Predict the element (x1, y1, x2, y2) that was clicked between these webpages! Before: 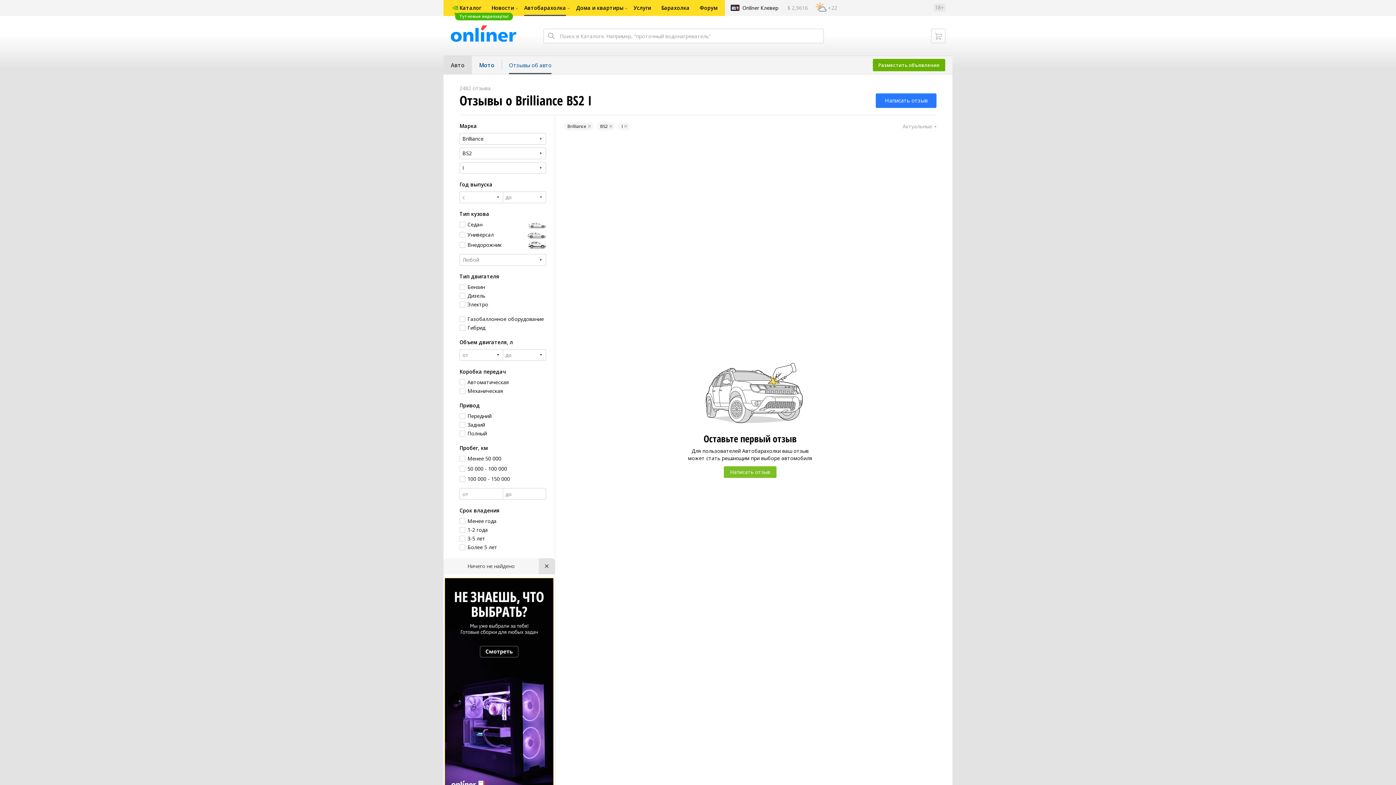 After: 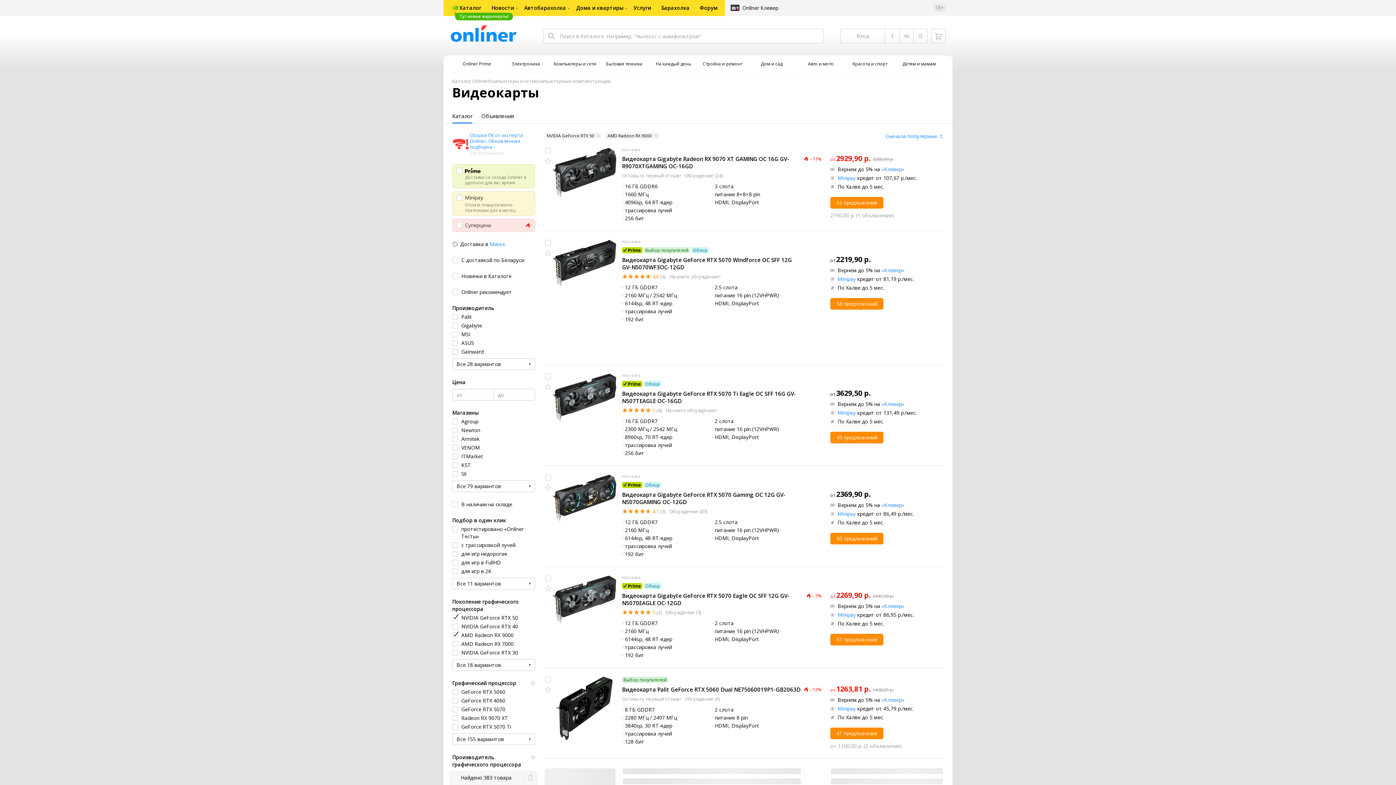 Action: label: Тут новые видеокарты! bbox: (443, 0, 466, 16)